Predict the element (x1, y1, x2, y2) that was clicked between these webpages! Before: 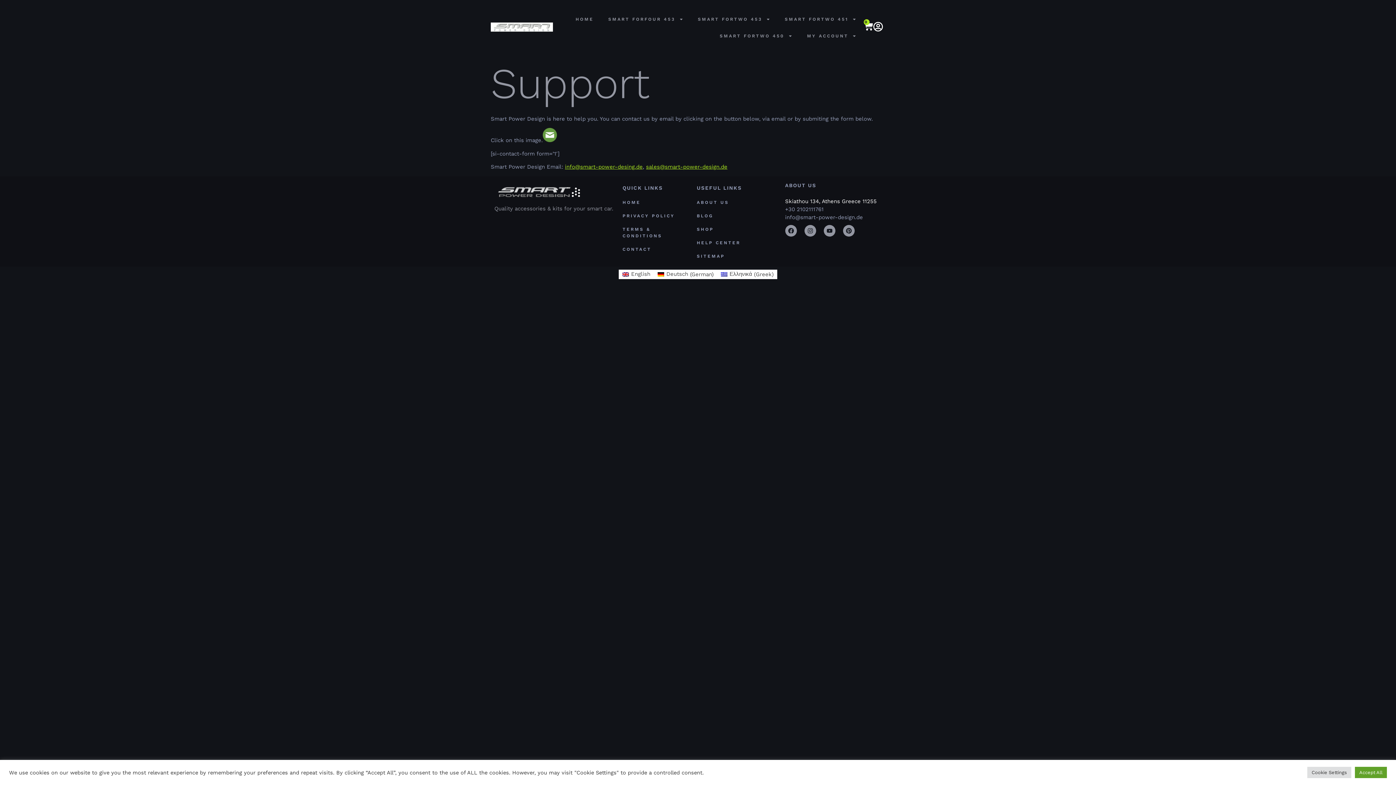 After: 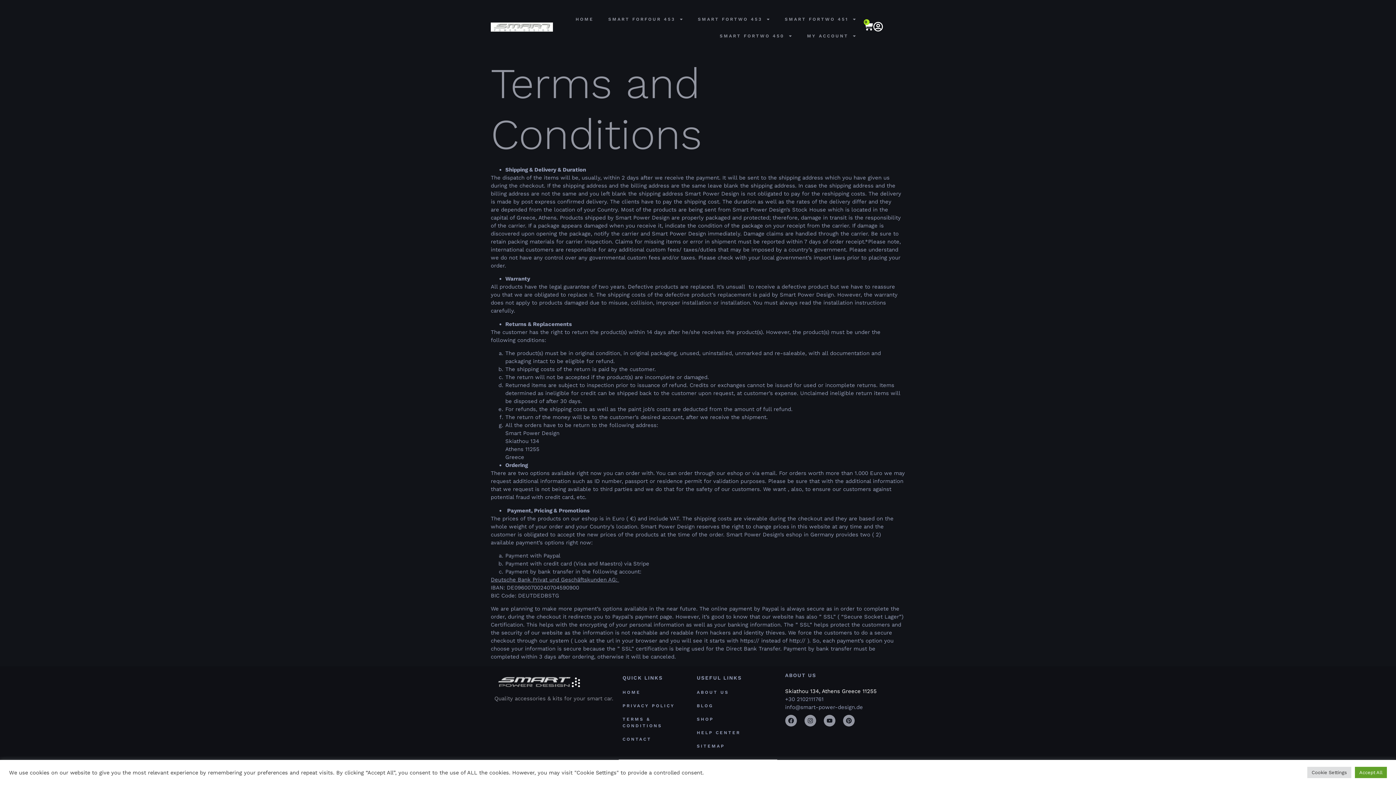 Action: bbox: (622, 226, 689, 239) label: TERMS & CONDITIONS